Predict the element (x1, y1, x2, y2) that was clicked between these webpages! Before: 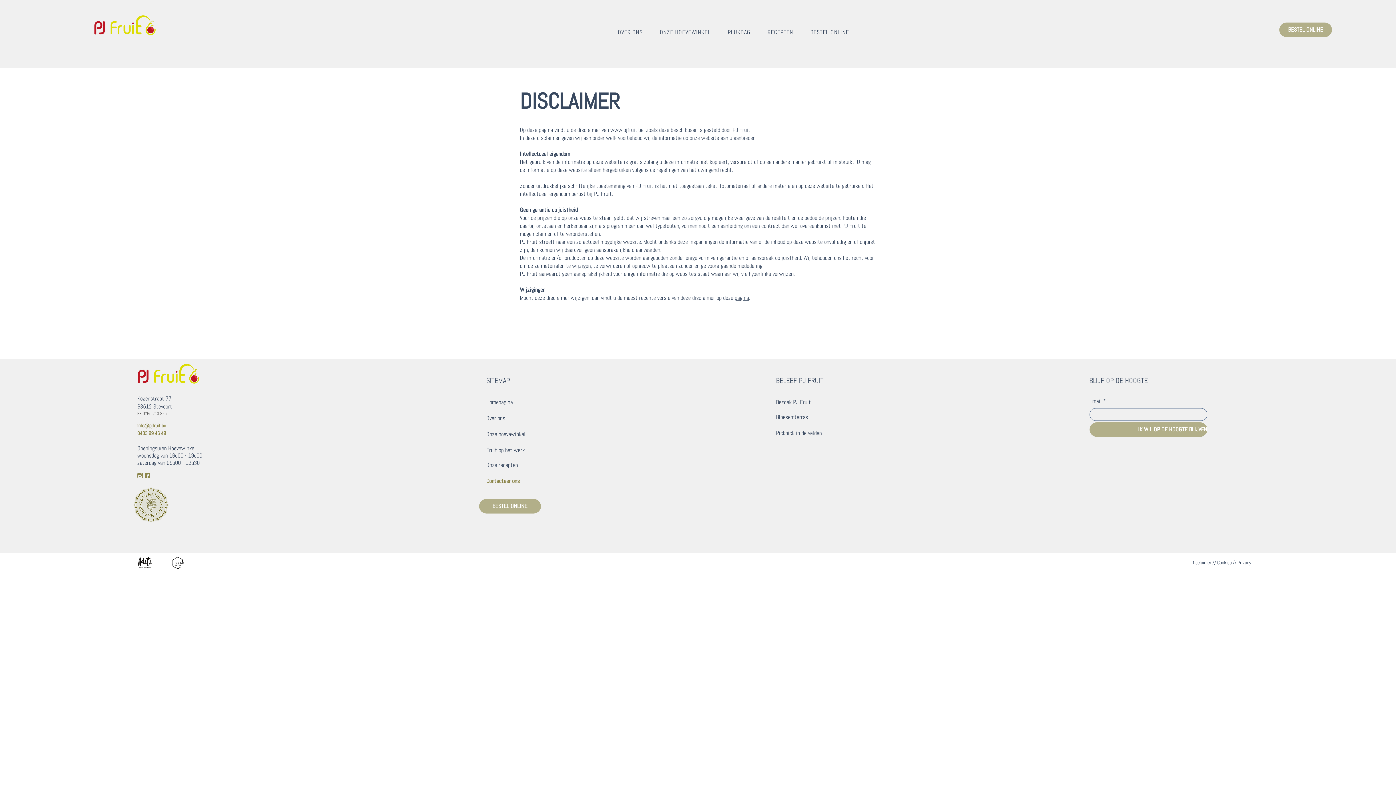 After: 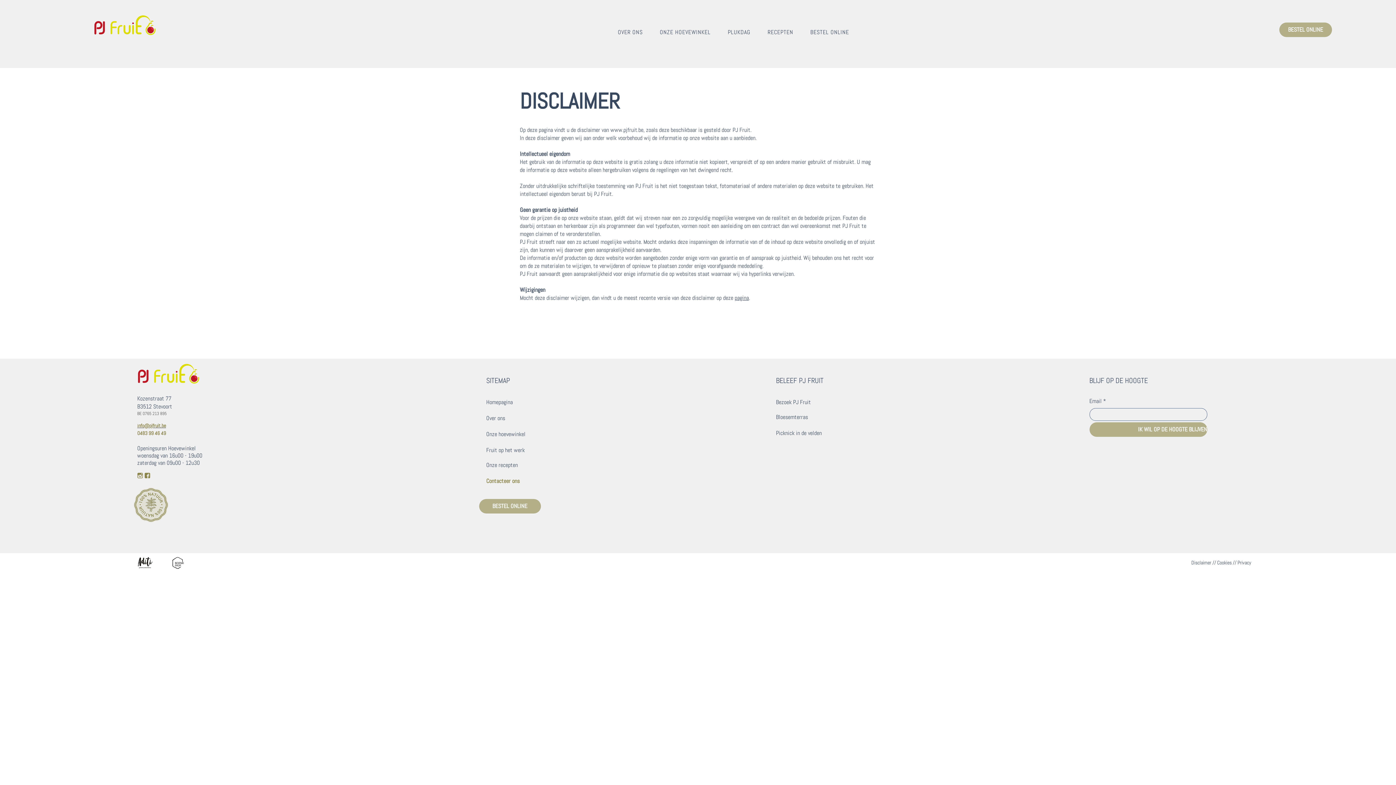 Action: bbox: (137, 422, 166, 429) label: info@pjfruit.be